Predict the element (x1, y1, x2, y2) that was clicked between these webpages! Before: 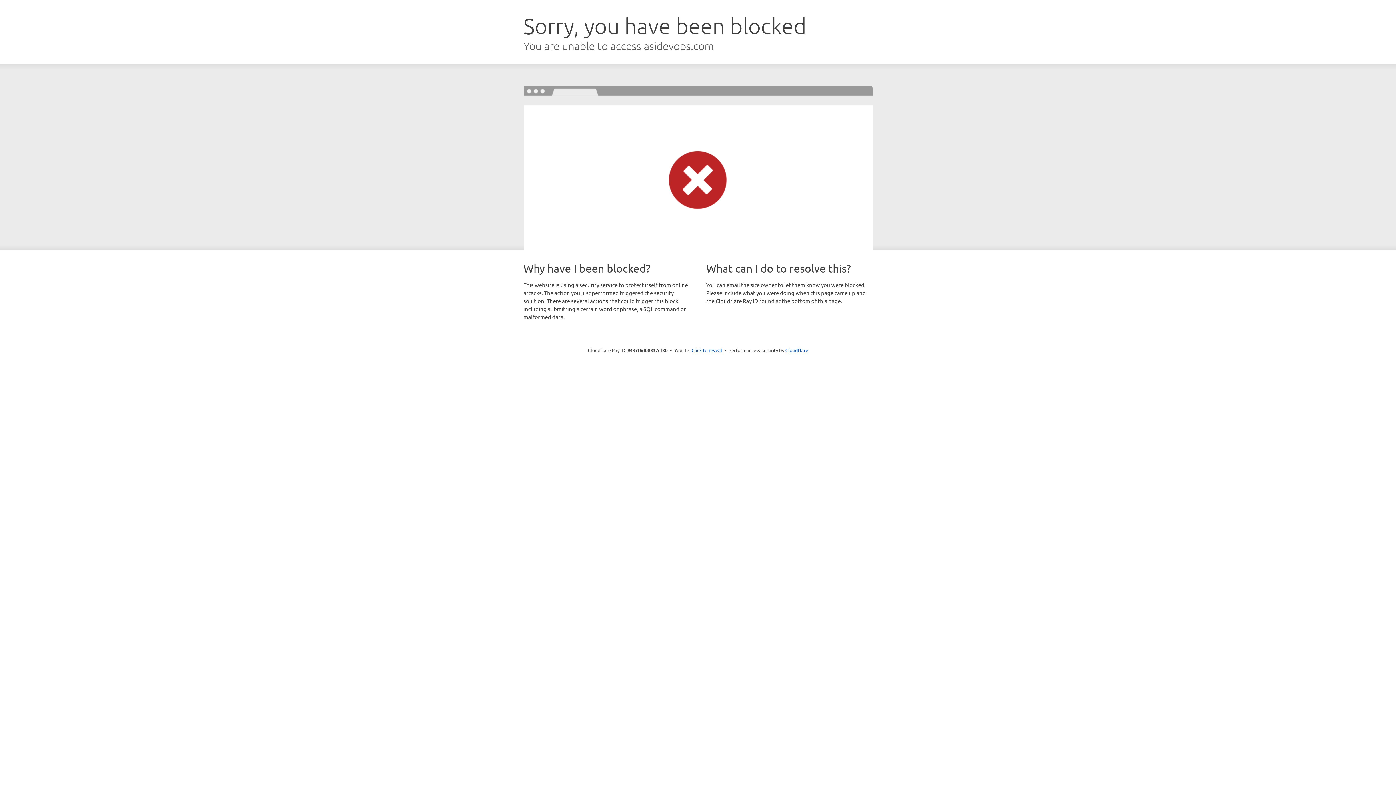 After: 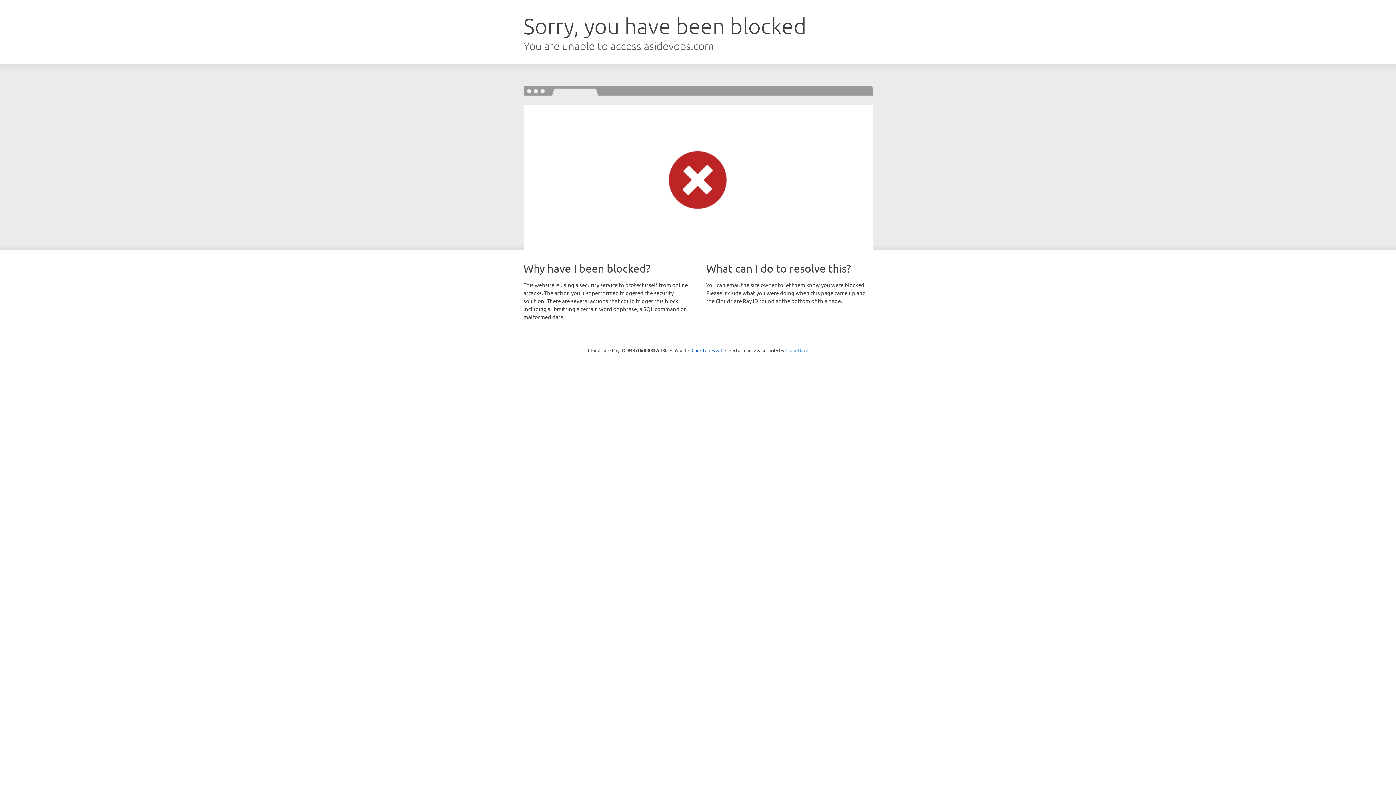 Action: bbox: (785, 347, 808, 353) label: Cloudflare